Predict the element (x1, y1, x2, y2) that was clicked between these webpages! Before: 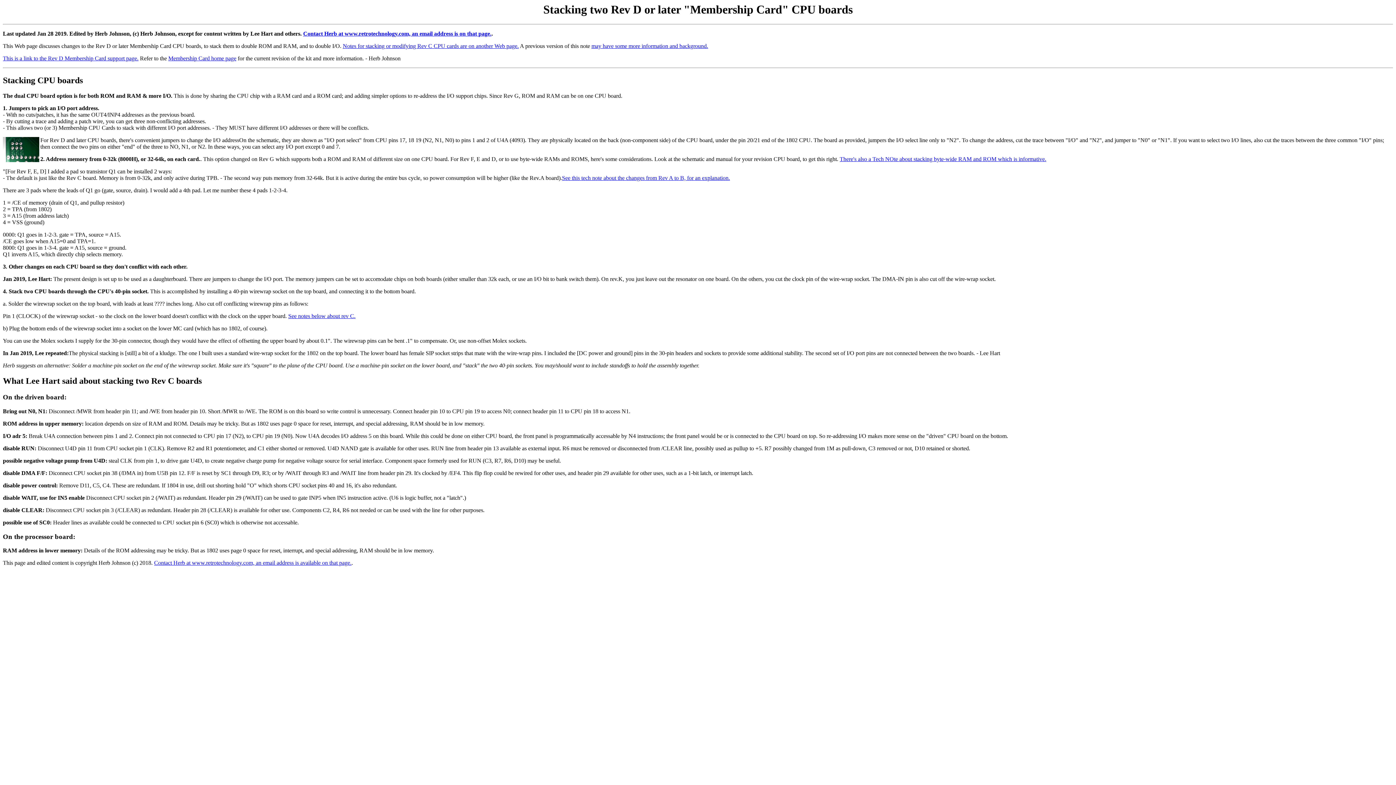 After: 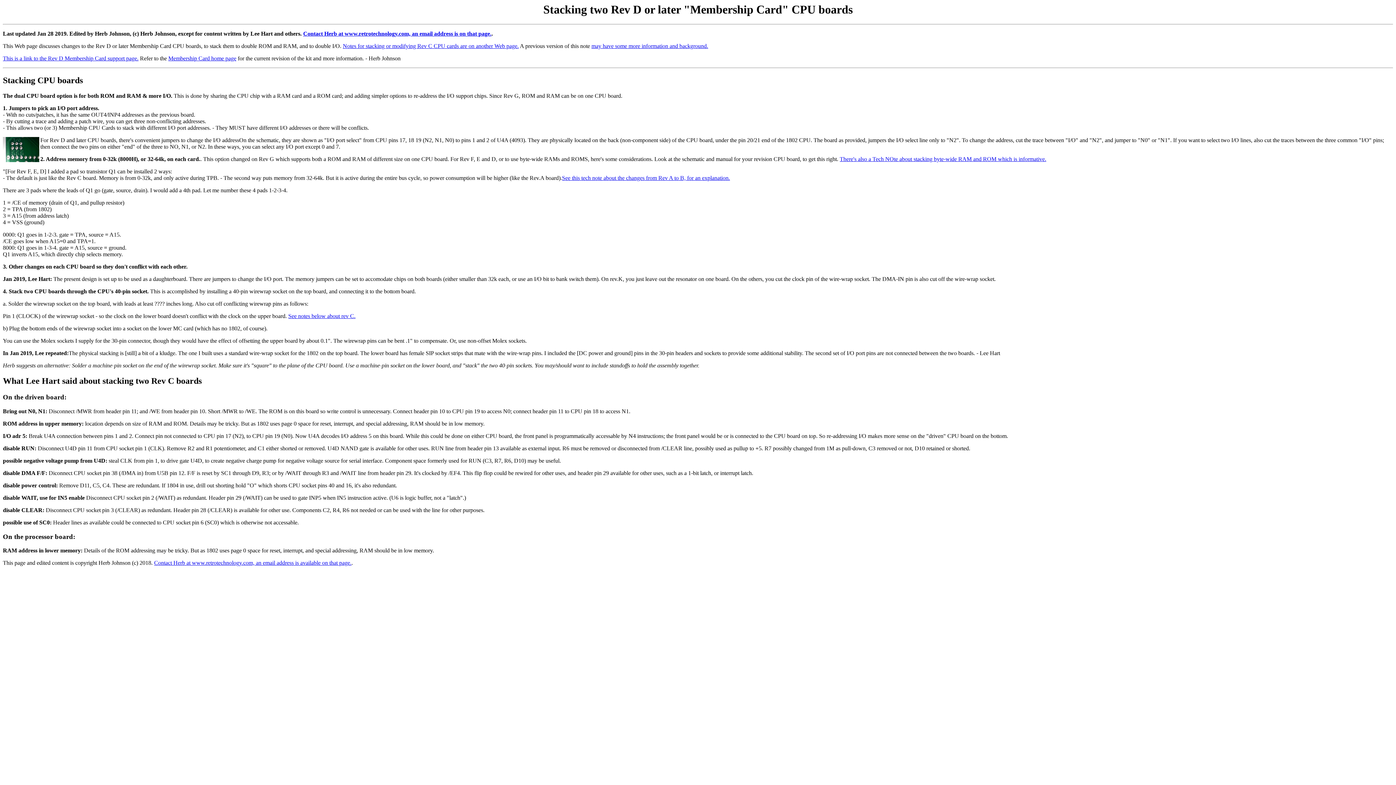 Action: label: See notes below about rev C. bbox: (288, 313, 355, 319)